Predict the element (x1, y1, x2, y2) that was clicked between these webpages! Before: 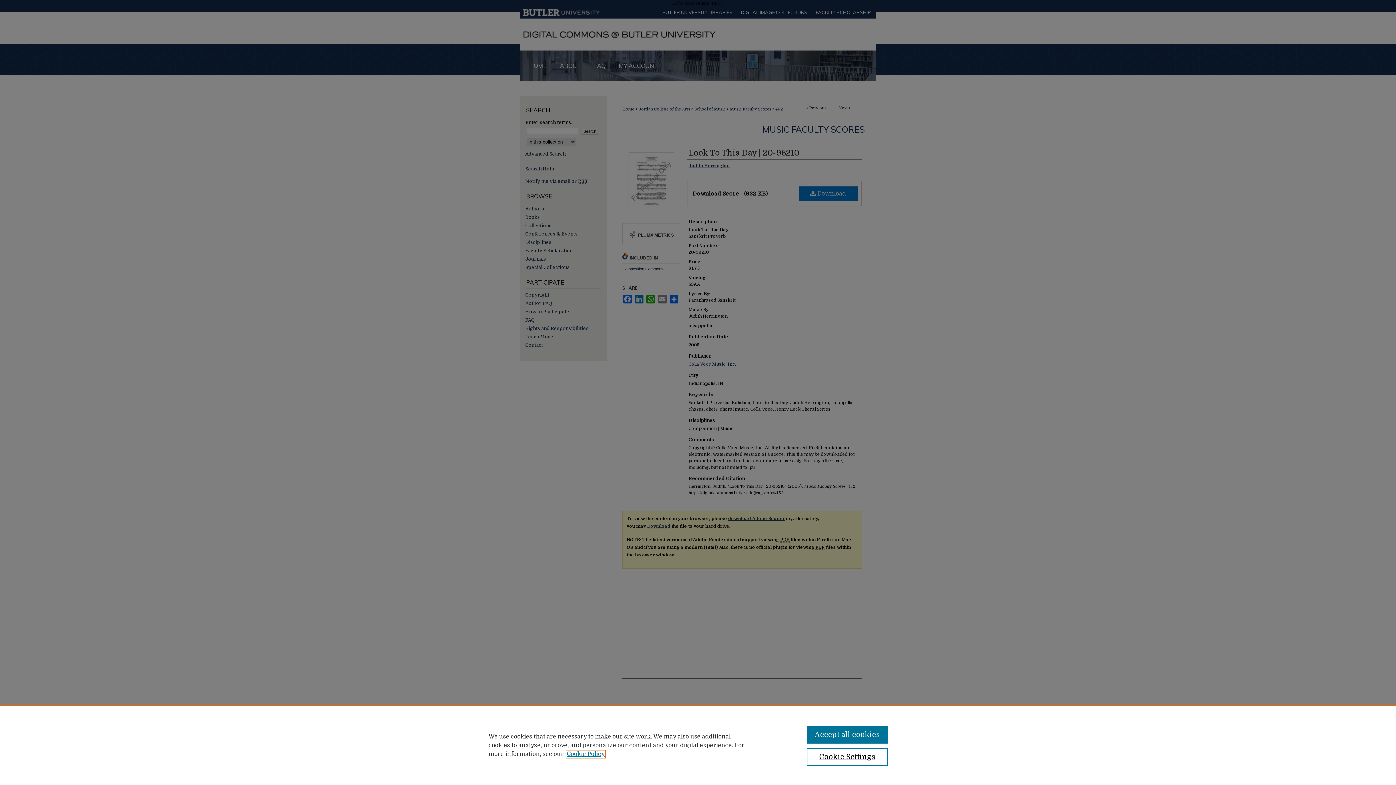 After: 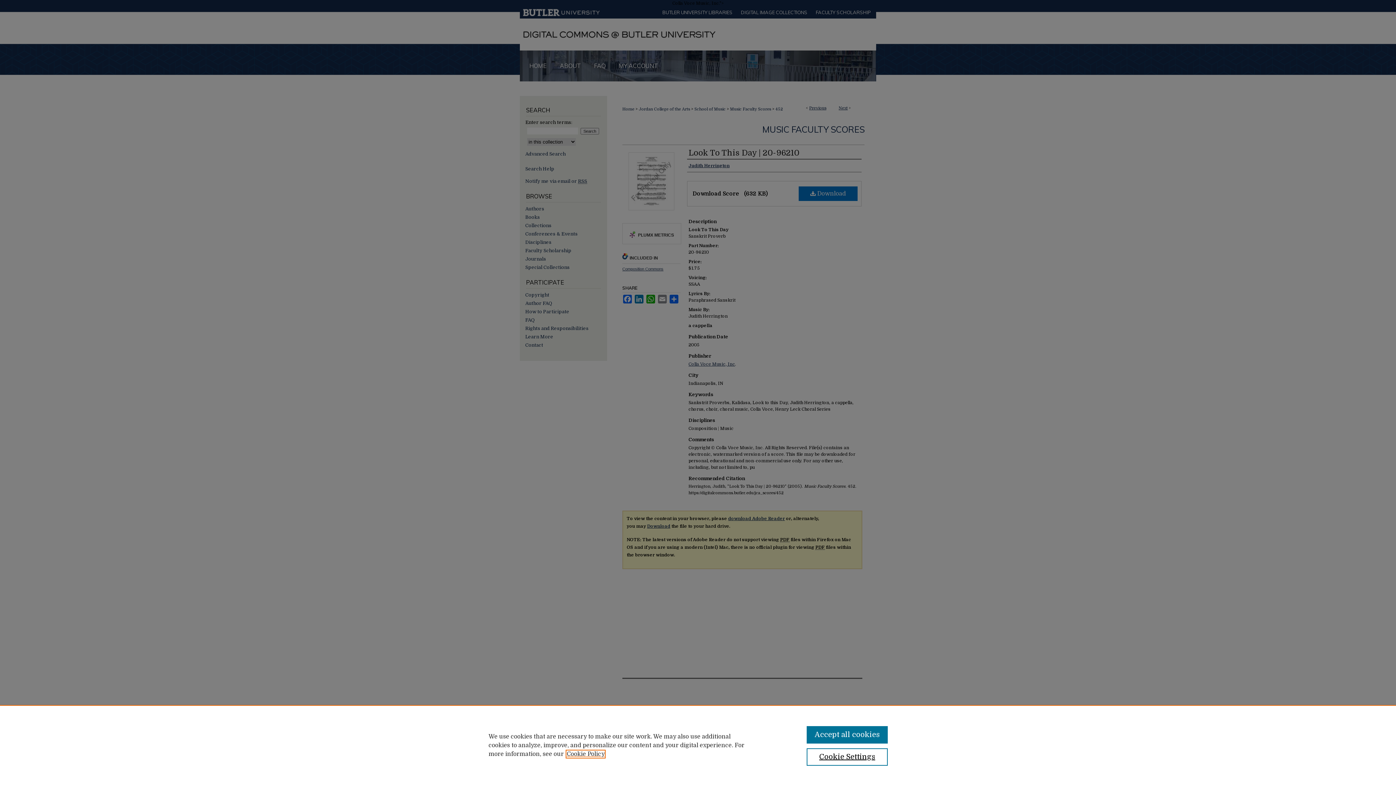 Action: bbox: (566, 751, 604, 757) label: , opens in a new tab